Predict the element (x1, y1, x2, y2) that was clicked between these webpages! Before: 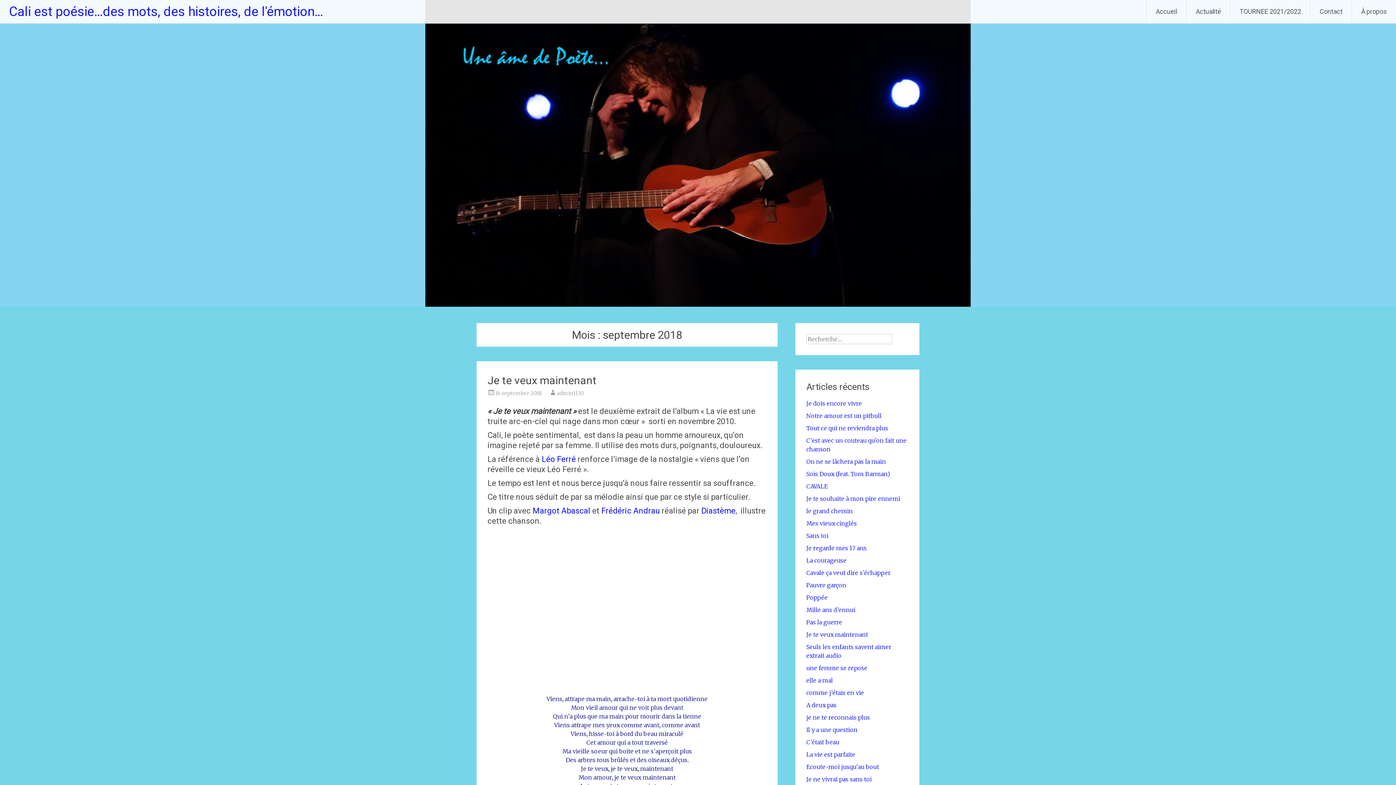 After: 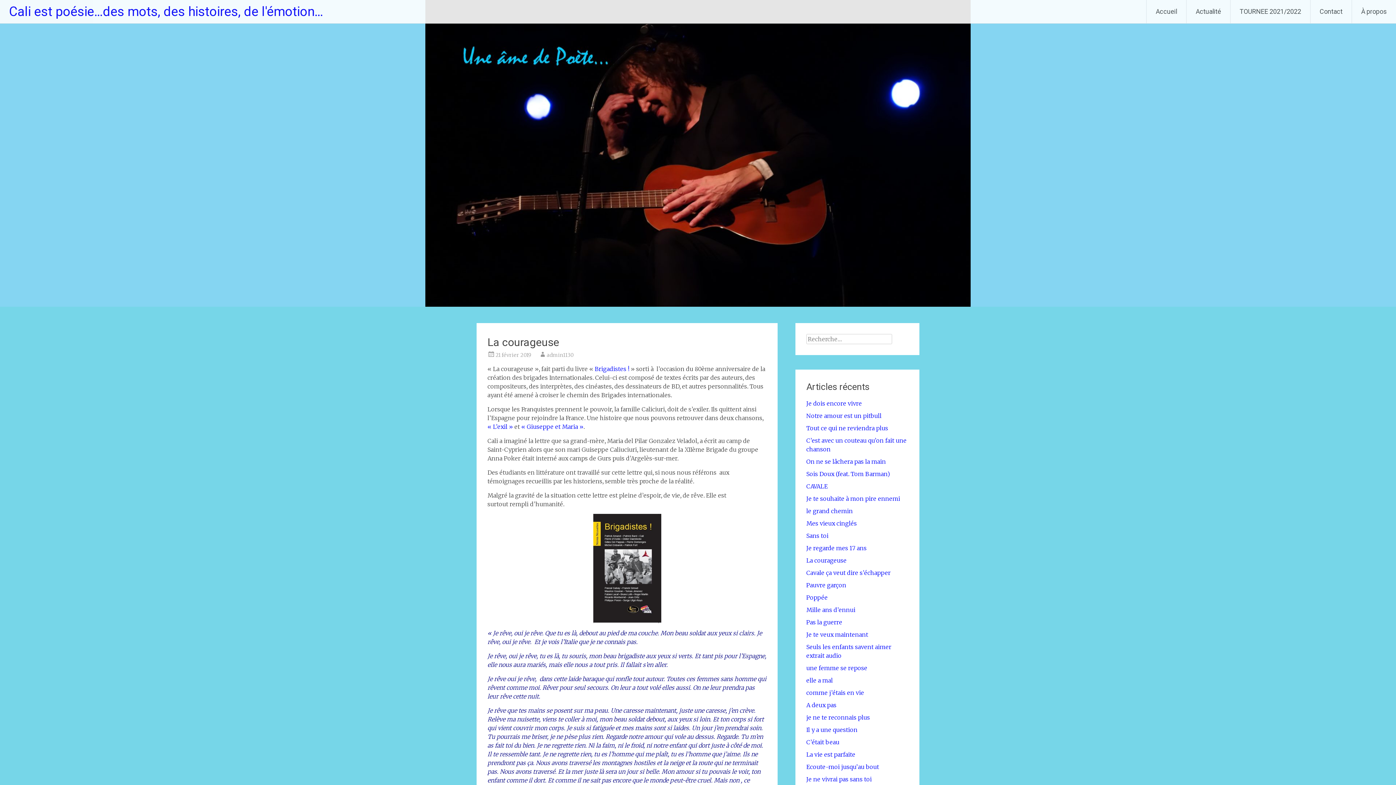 Action: bbox: (806, 557, 846, 564) label: La courageuse